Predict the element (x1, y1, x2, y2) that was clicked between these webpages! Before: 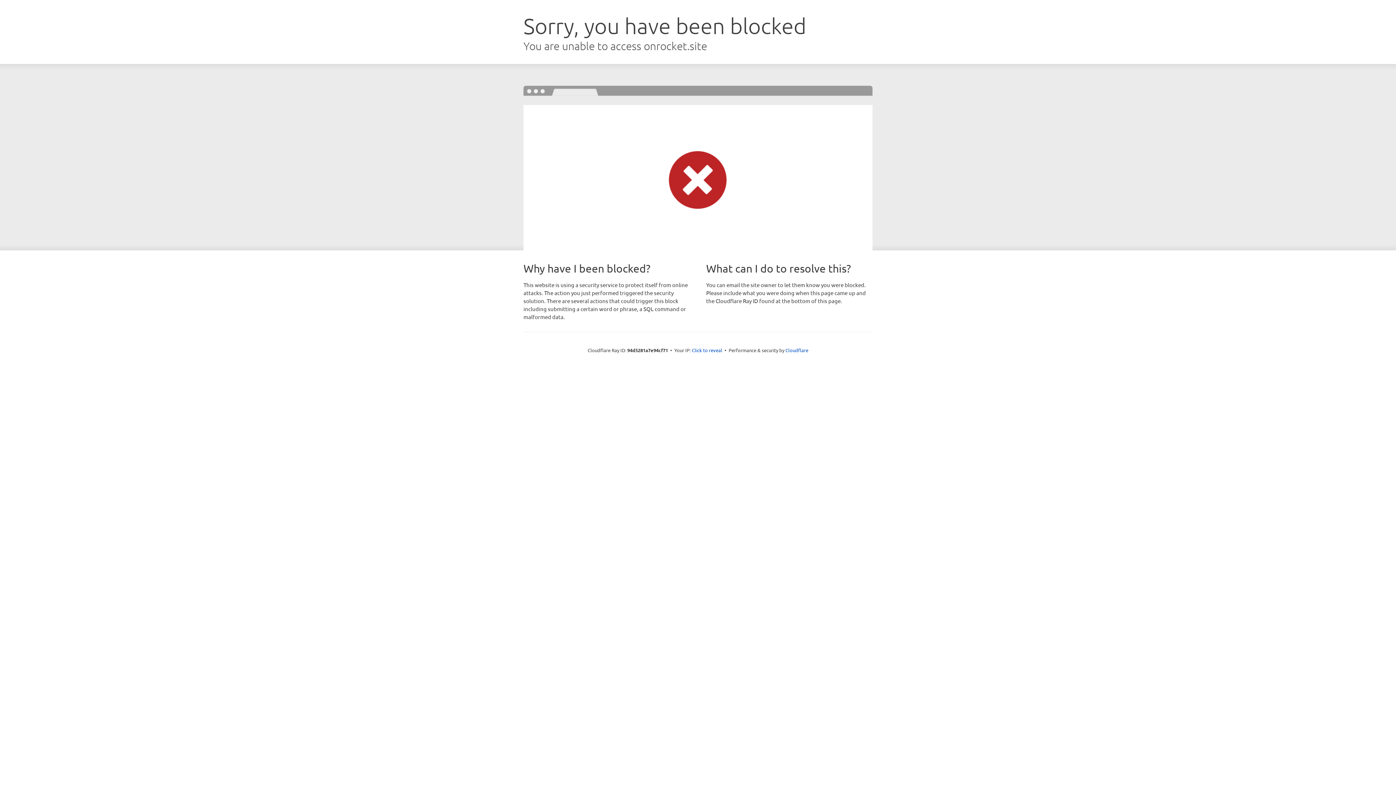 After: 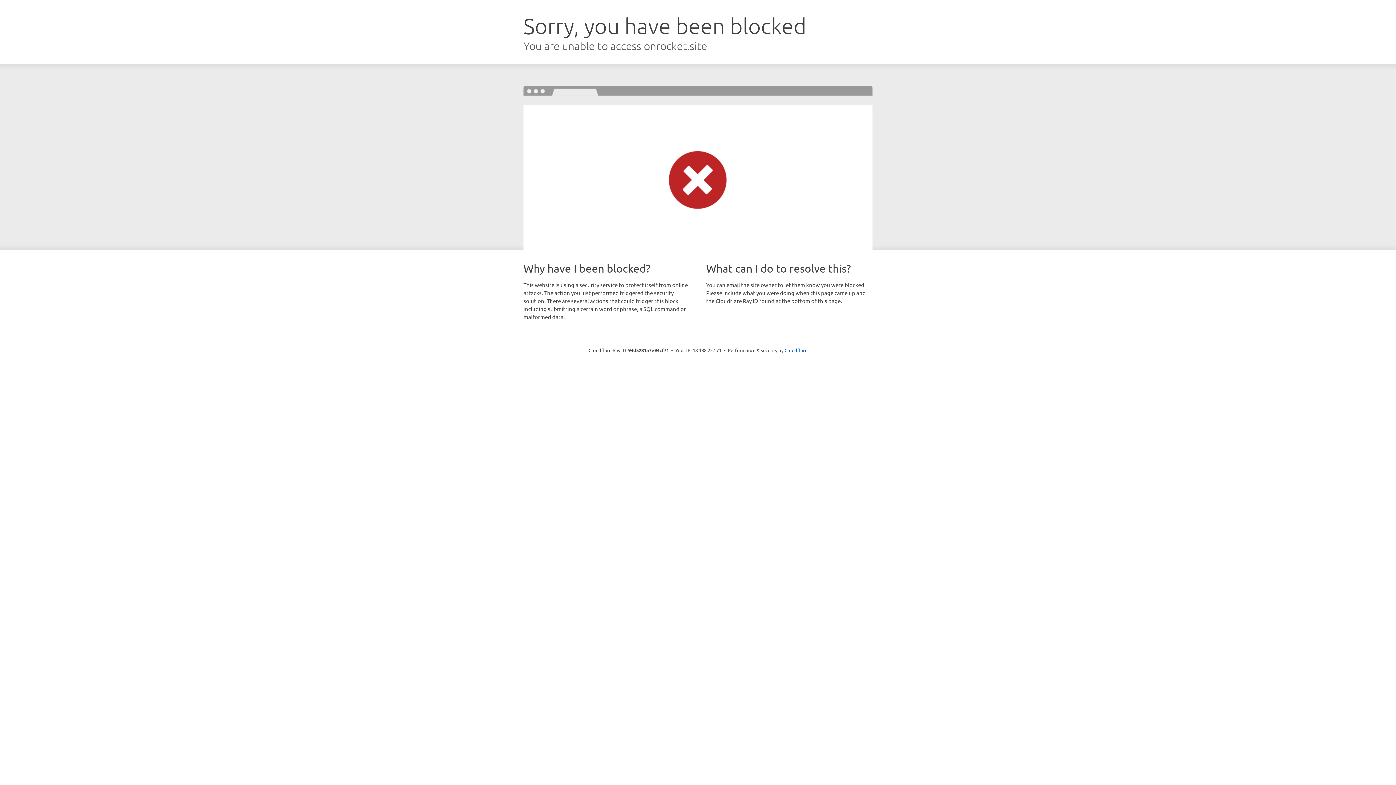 Action: label: Click to reveal bbox: (692, 346, 722, 353)